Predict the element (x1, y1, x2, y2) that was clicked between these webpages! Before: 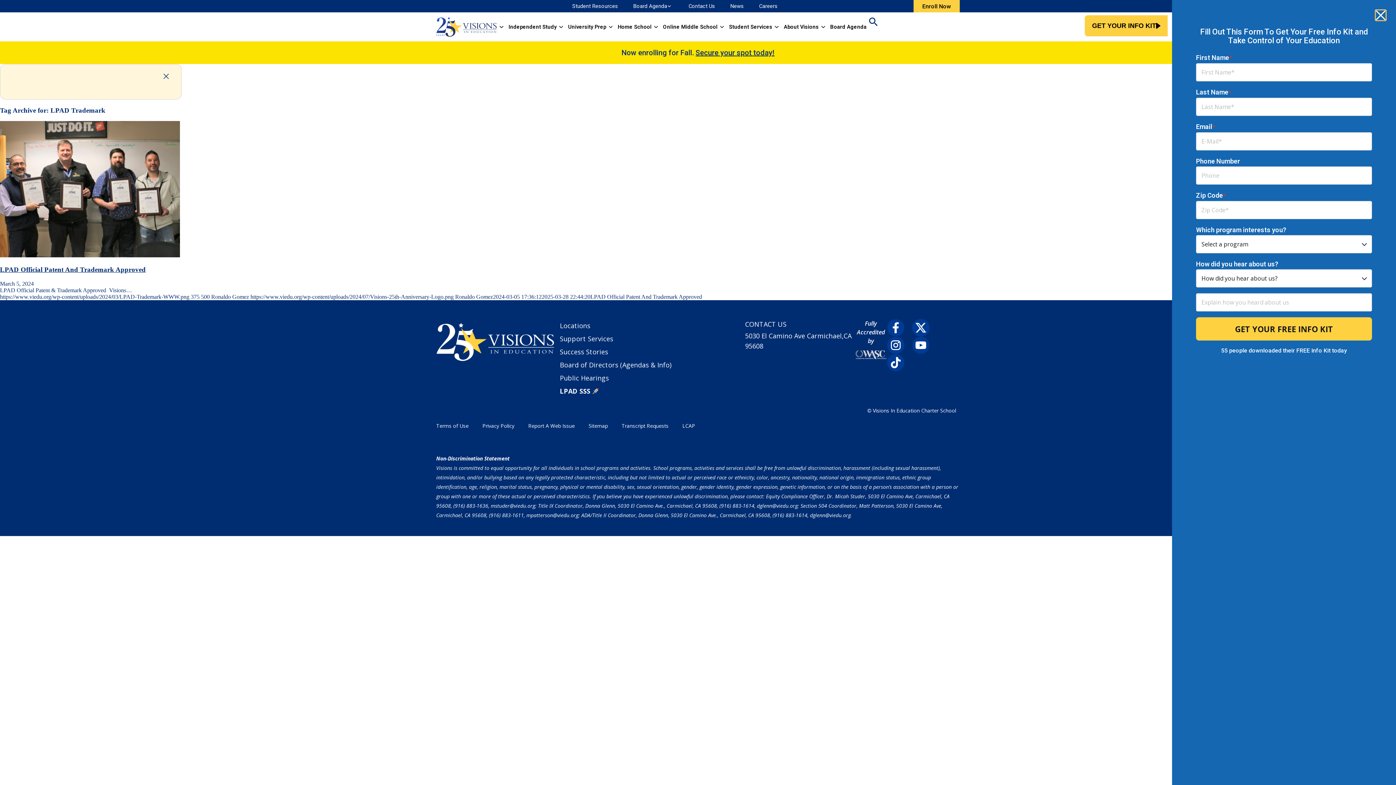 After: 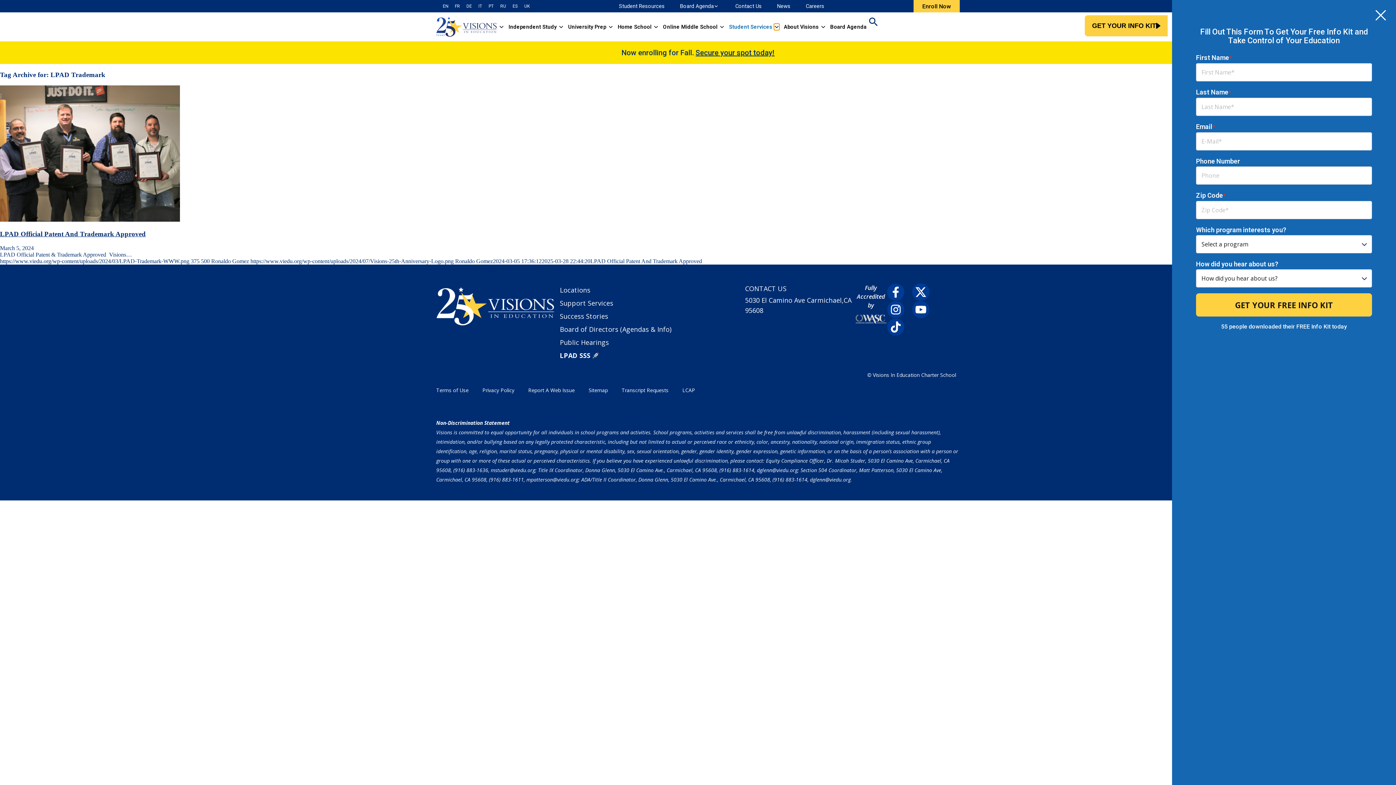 Action: label: Open Student Services bbox: (774, 23, 779, 30)